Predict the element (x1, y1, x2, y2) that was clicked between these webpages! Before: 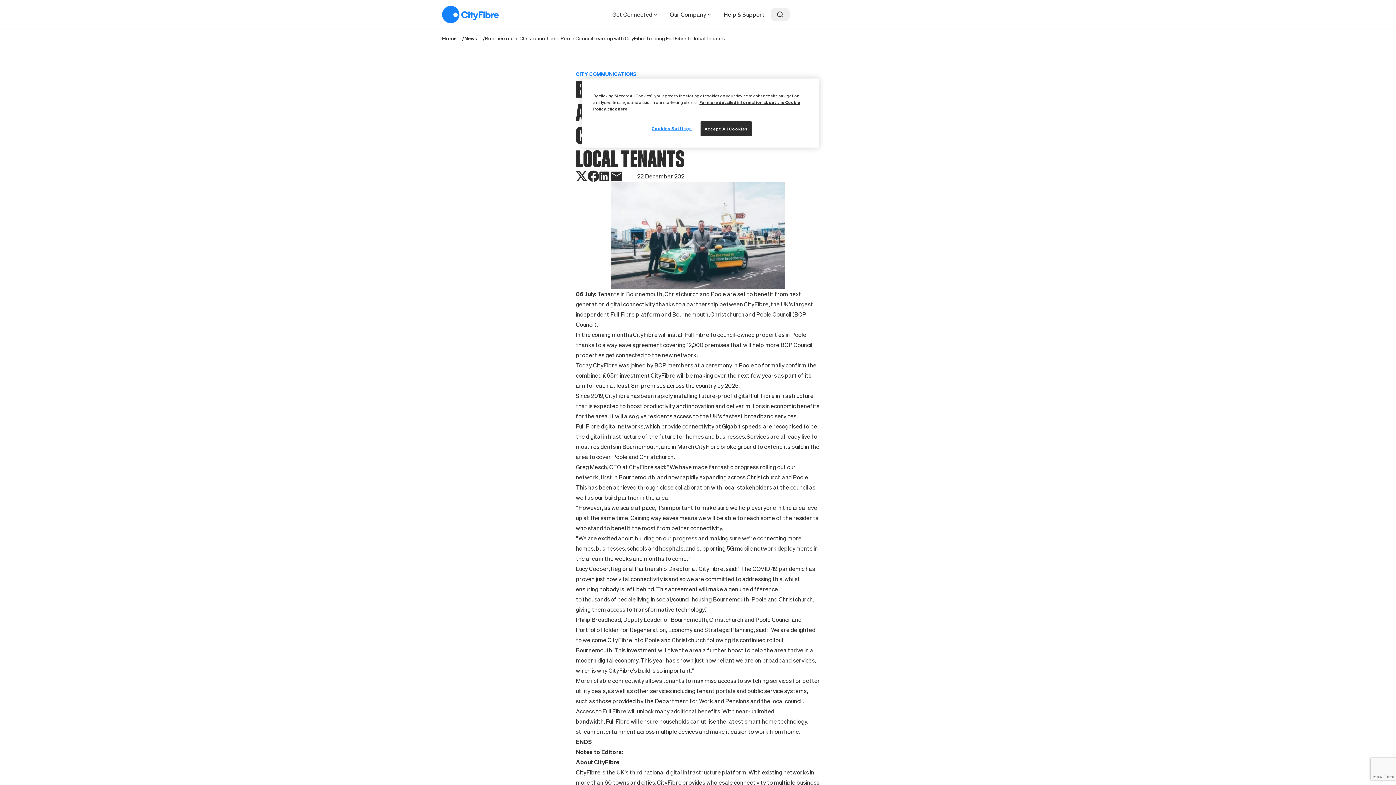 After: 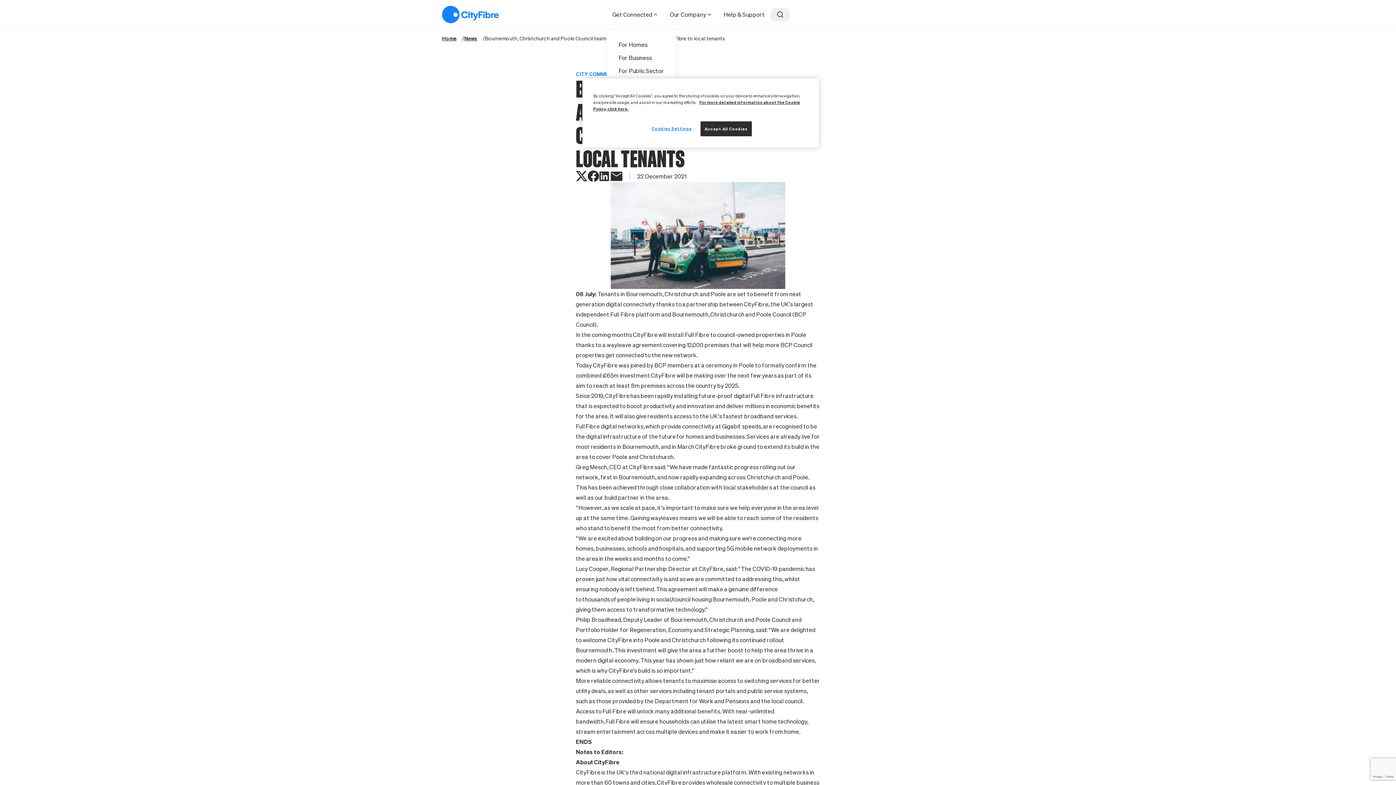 Action: label: Get Connected bbox: (606, 8, 664, 21)